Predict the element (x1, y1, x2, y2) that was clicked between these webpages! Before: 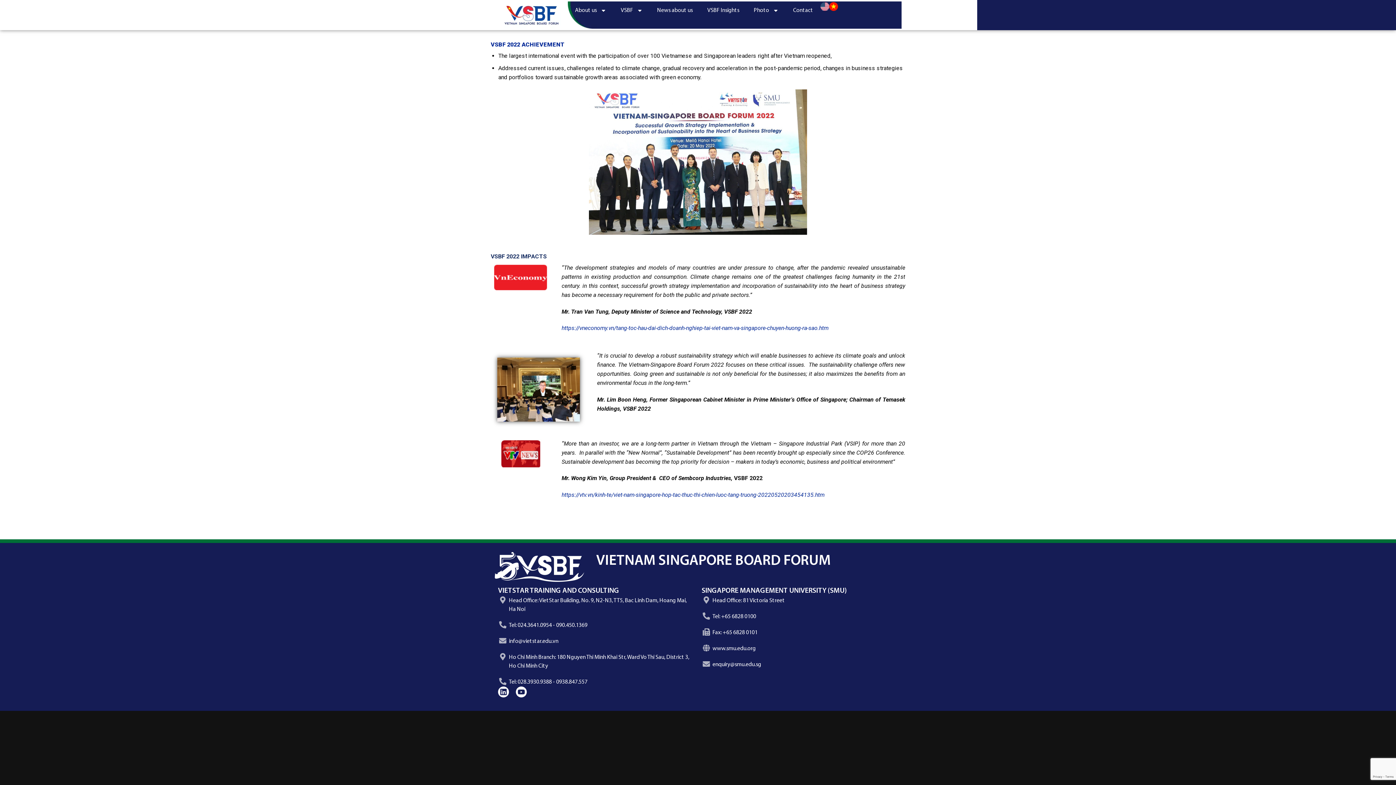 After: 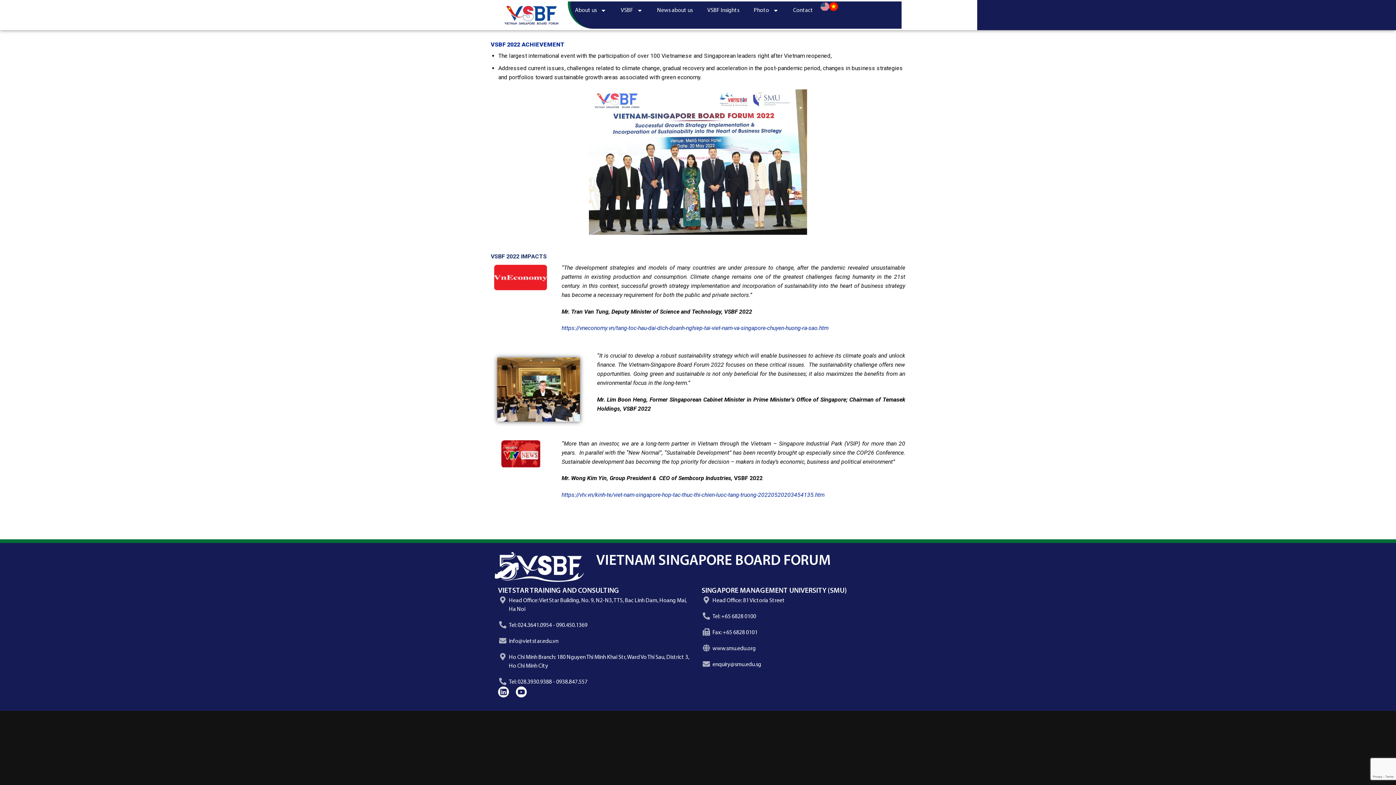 Action: label: https bbox: (561, 324, 574, 331)